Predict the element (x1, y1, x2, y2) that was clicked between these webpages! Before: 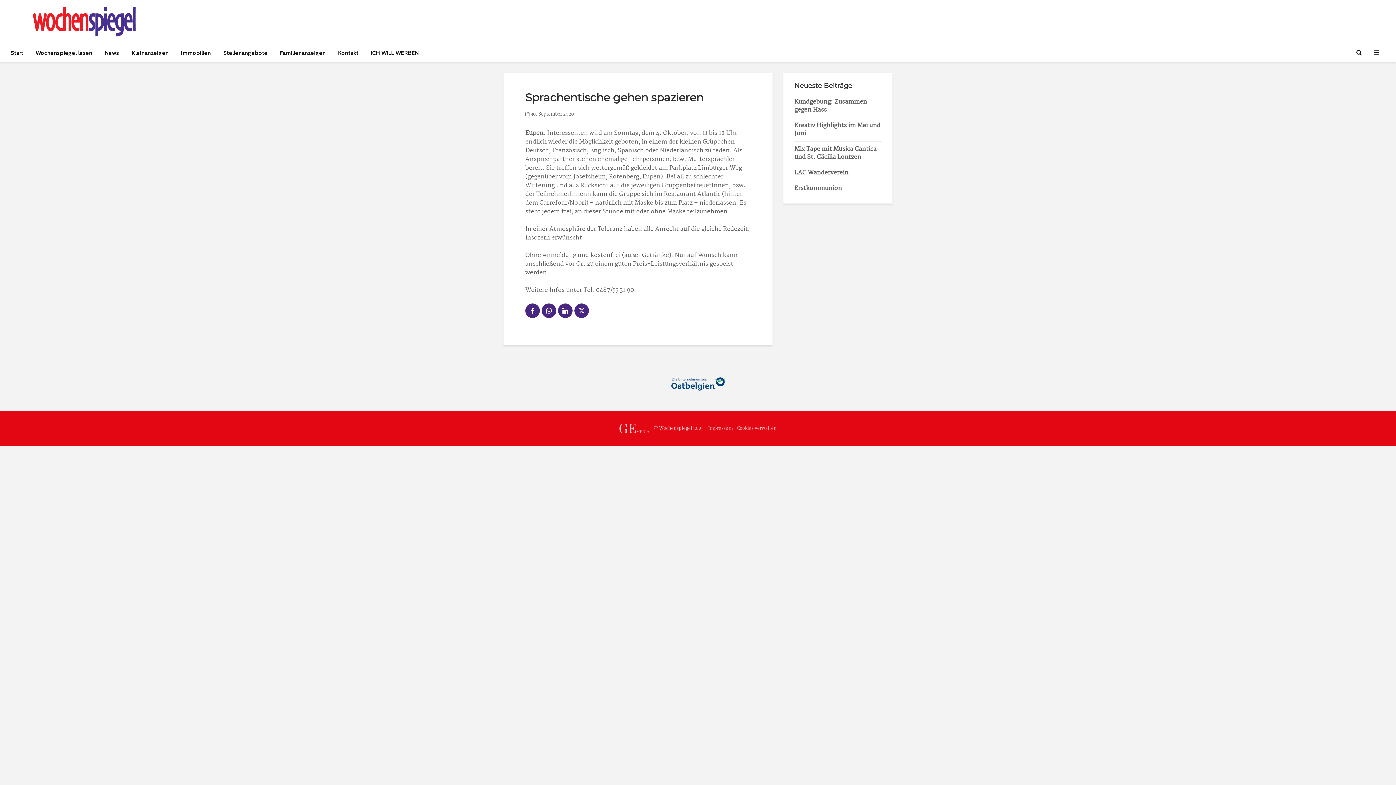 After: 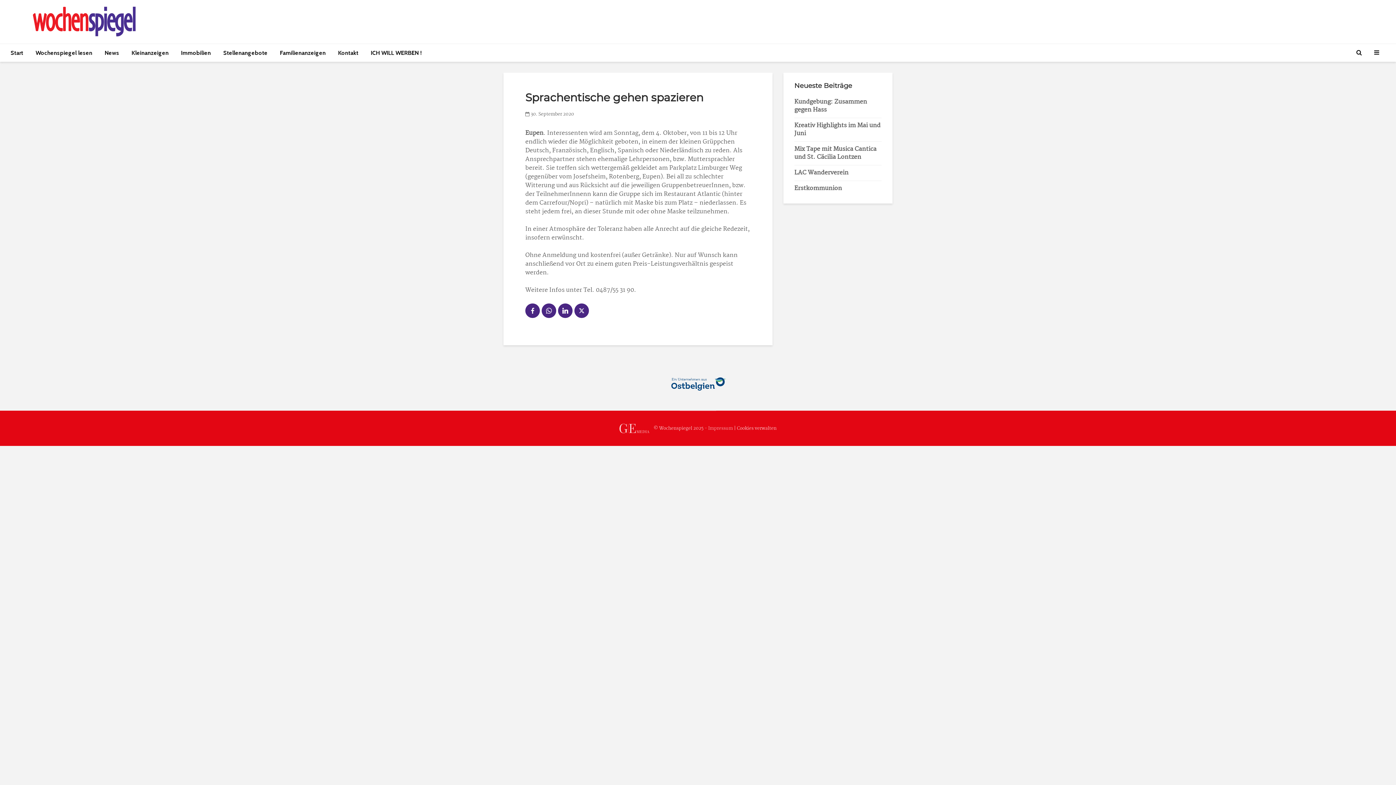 Action: bbox: (619, 424, 649, 432)